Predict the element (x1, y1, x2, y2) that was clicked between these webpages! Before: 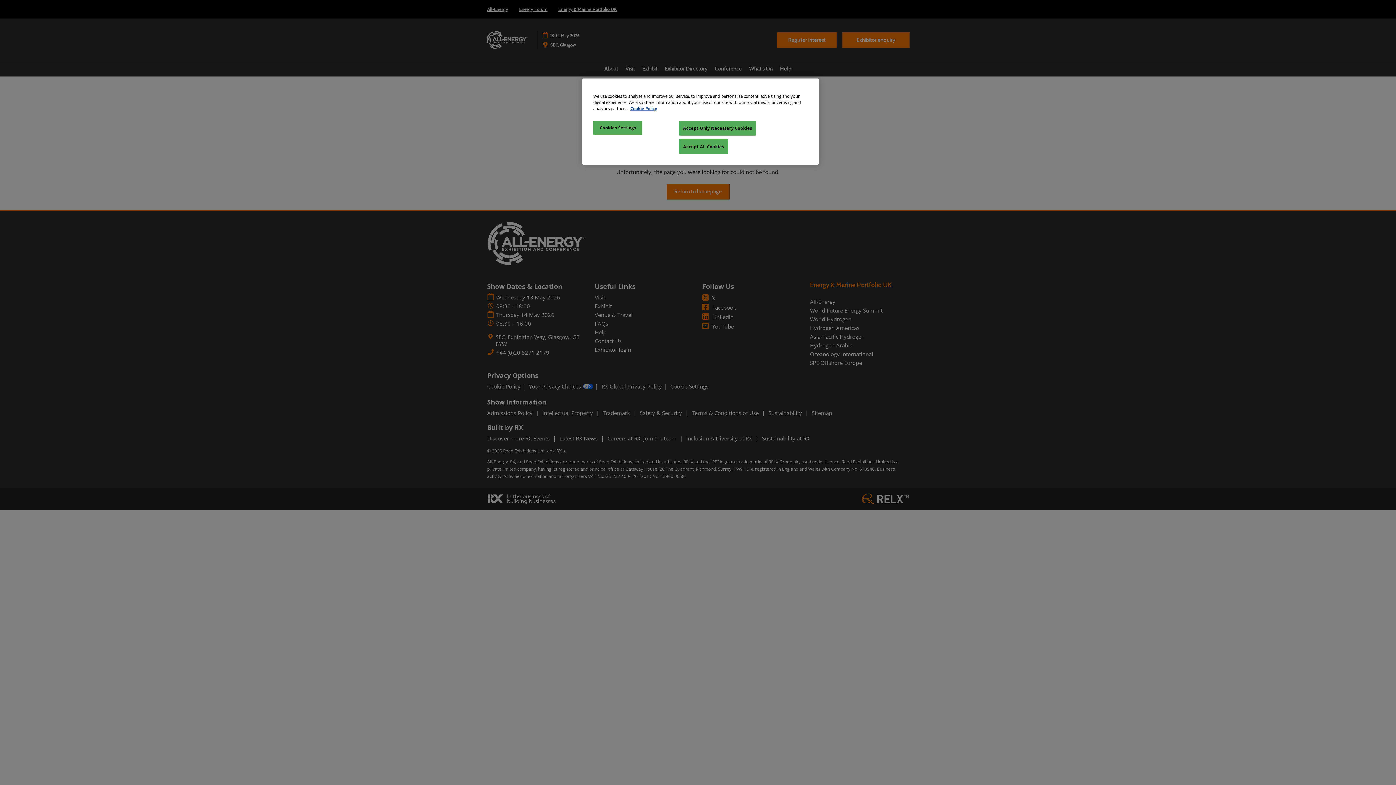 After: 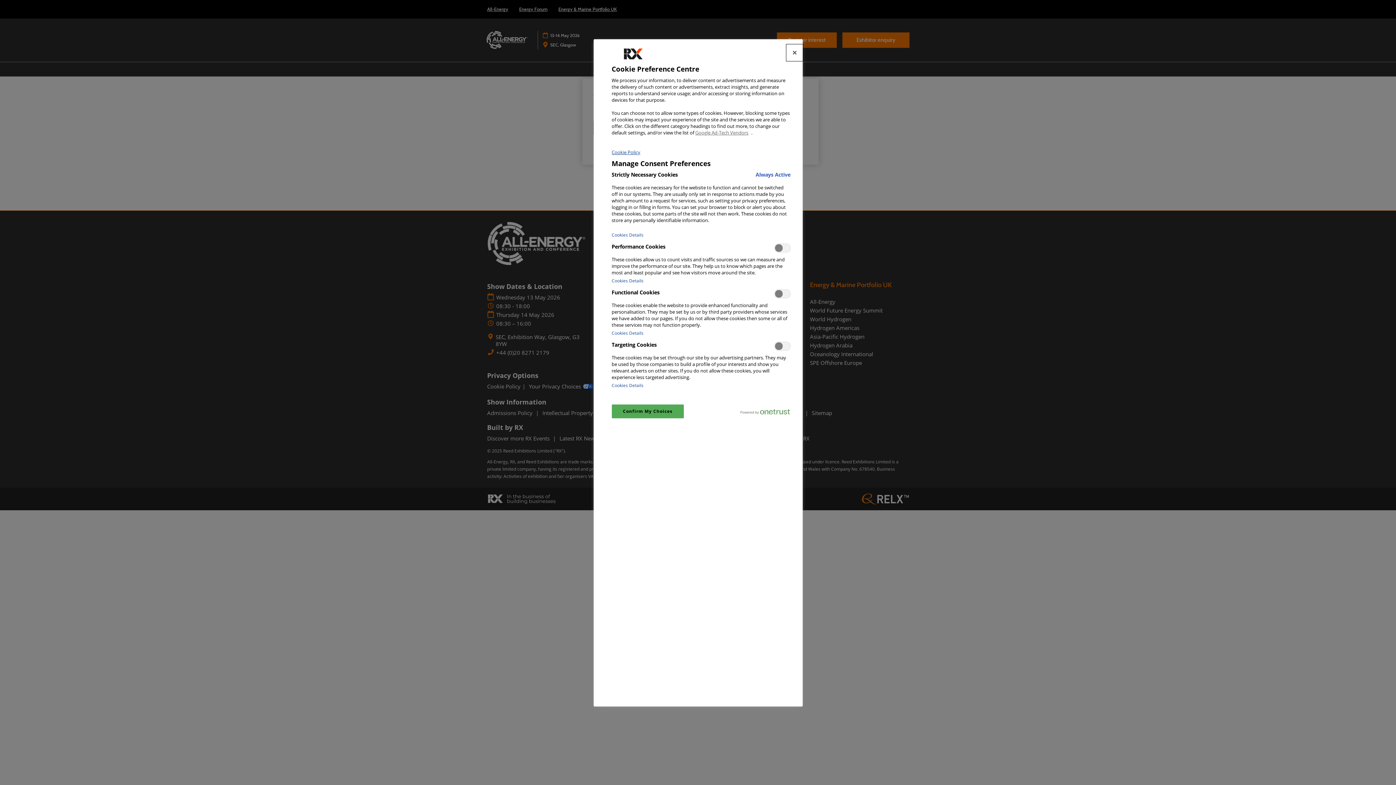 Action: bbox: (593, 120, 642, 134) label: Cookies Settings